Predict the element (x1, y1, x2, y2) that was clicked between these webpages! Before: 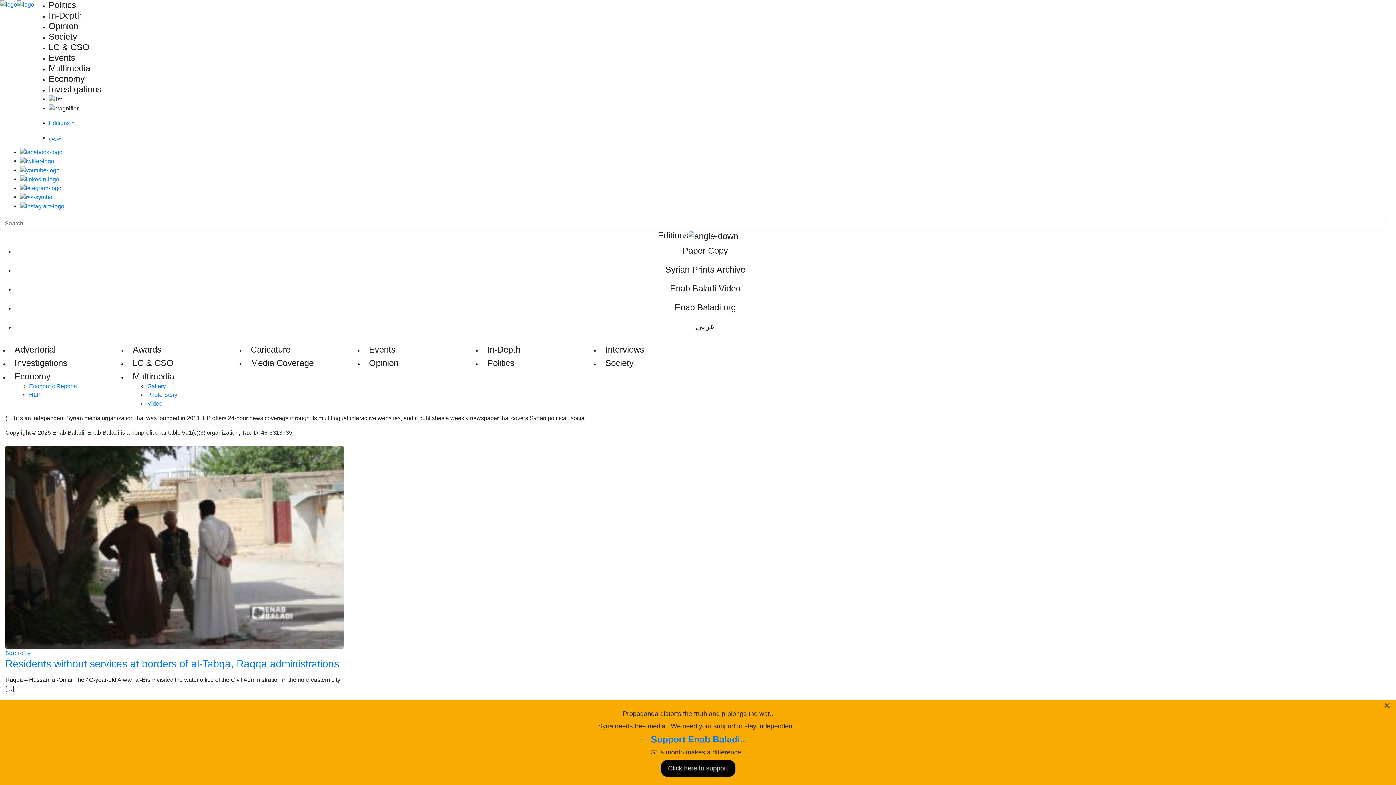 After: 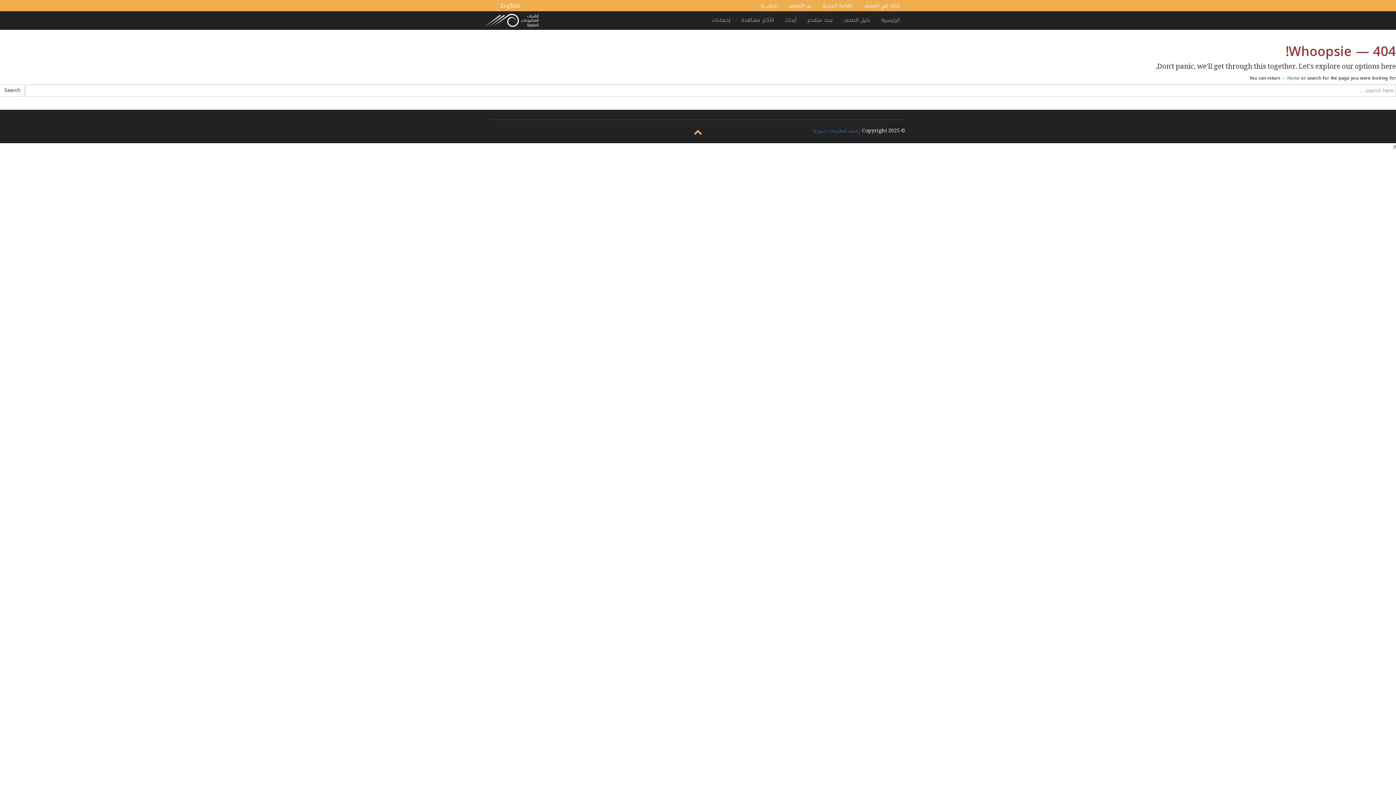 Action: label: Syrian Prints Archive bbox: (20, 263, 1390, 276)